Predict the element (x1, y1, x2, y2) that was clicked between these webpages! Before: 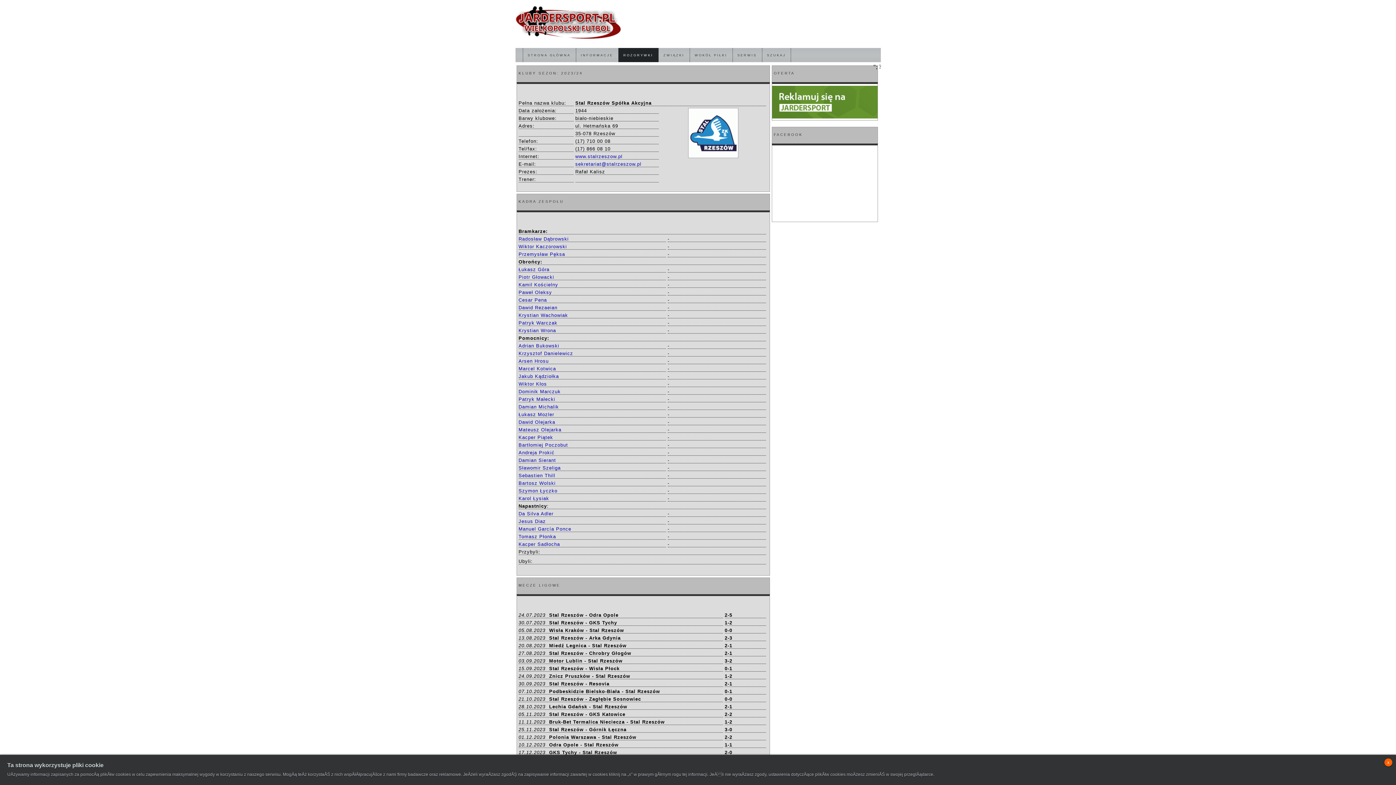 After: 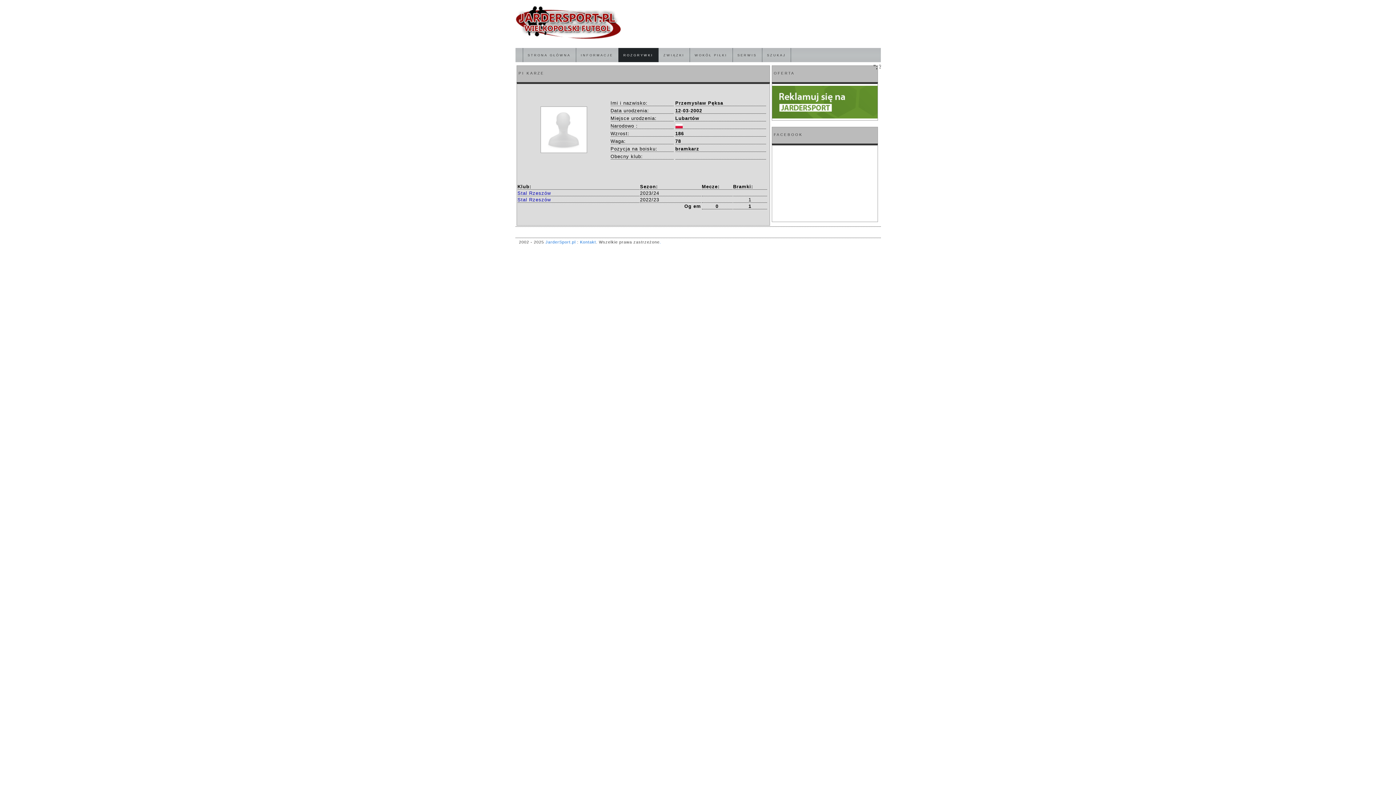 Action: label: Przemysław Pęksa bbox: (518, 251, 565, 257)